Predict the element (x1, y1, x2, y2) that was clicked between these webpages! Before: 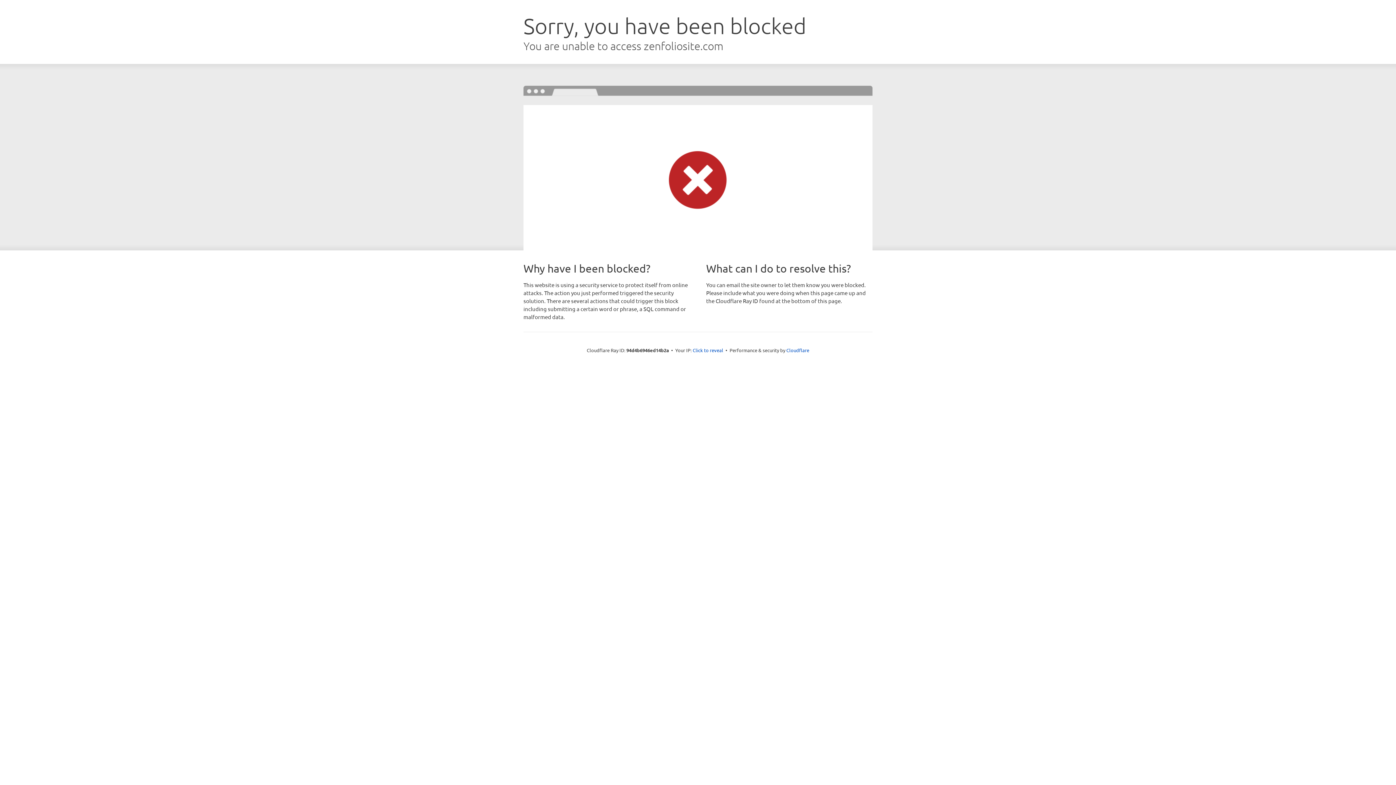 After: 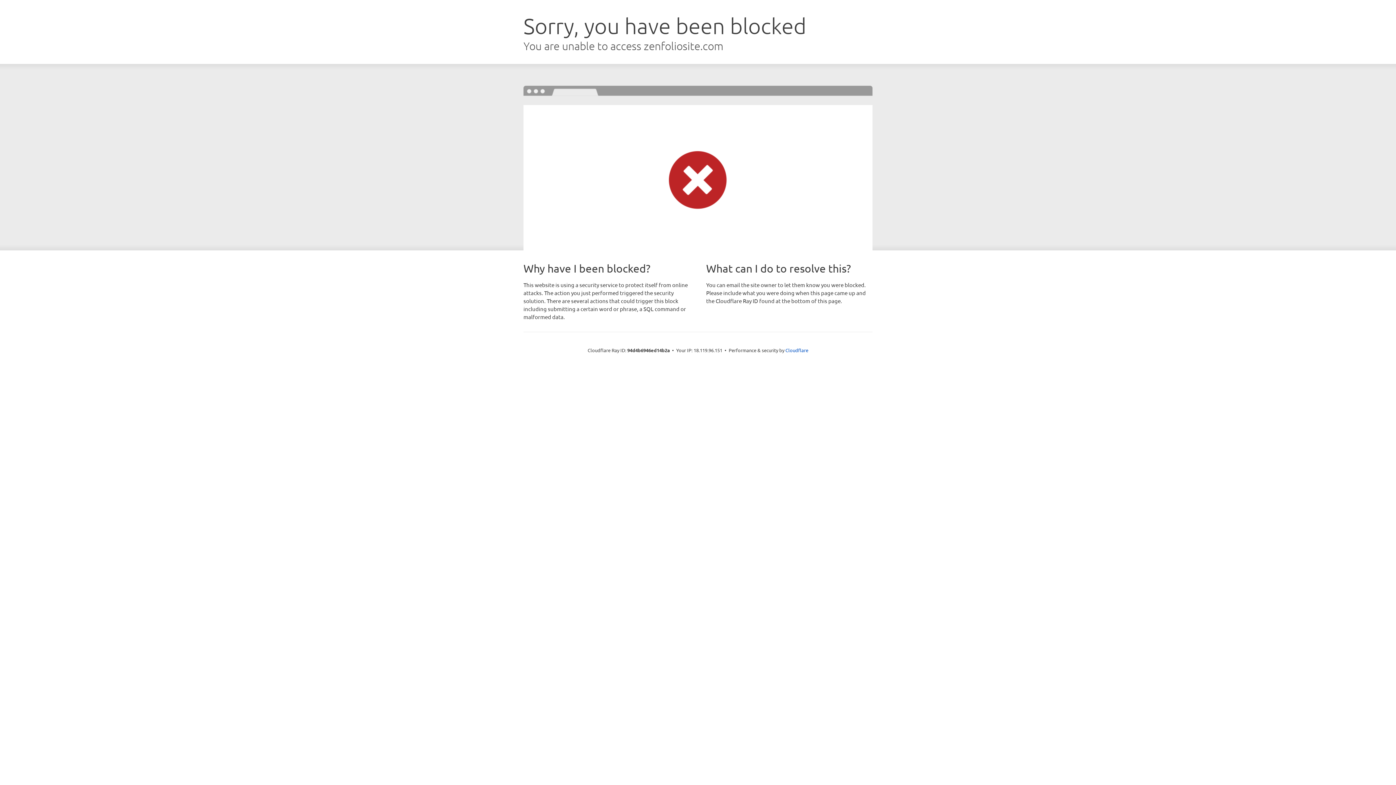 Action: label: Click to reveal bbox: (692, 346, 723, 353)